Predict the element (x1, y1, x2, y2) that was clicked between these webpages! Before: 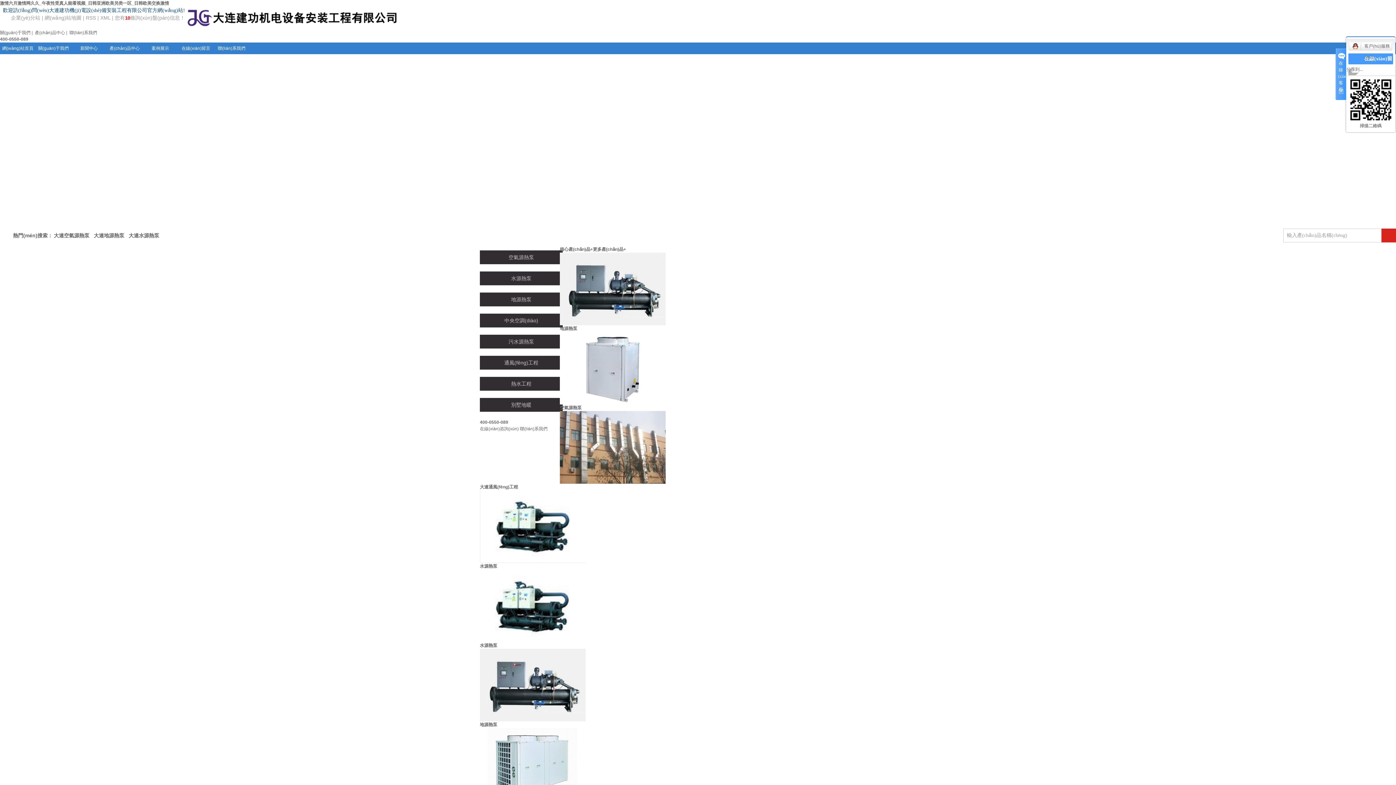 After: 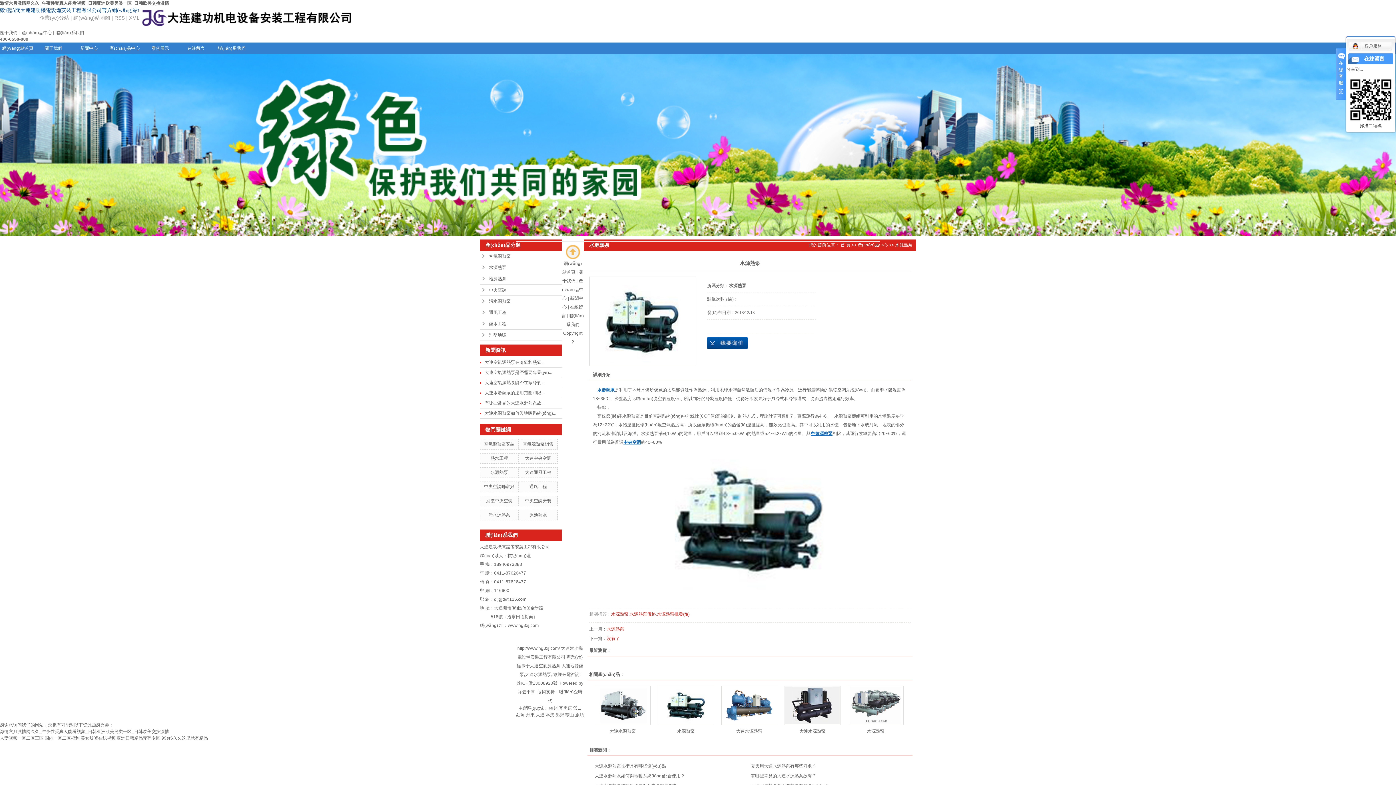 Action: bbox: (480, 643, 497, 648) label: 水源熱泵